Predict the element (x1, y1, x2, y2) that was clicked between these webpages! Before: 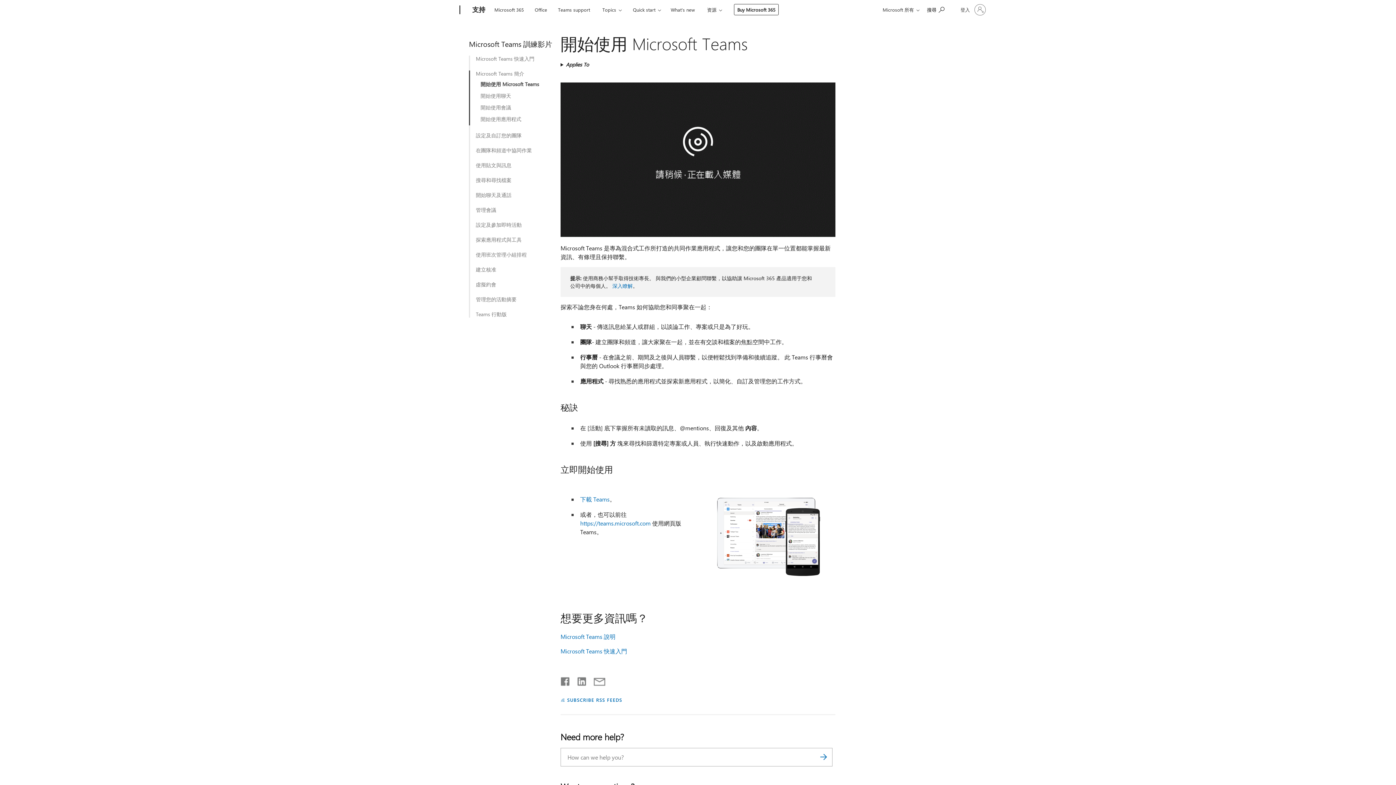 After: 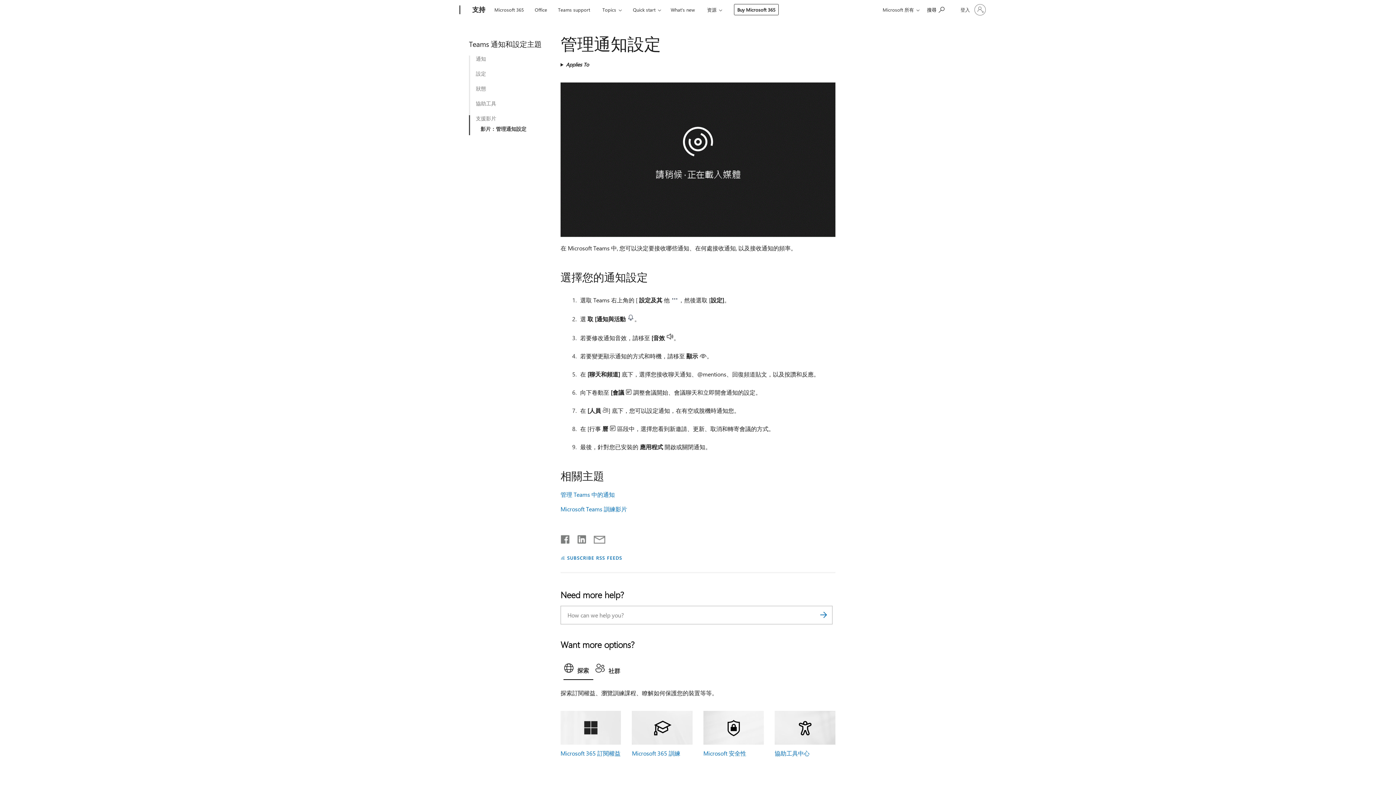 Action: bbox: (476, 296, 553, 302) label: 管理您的活動摘要